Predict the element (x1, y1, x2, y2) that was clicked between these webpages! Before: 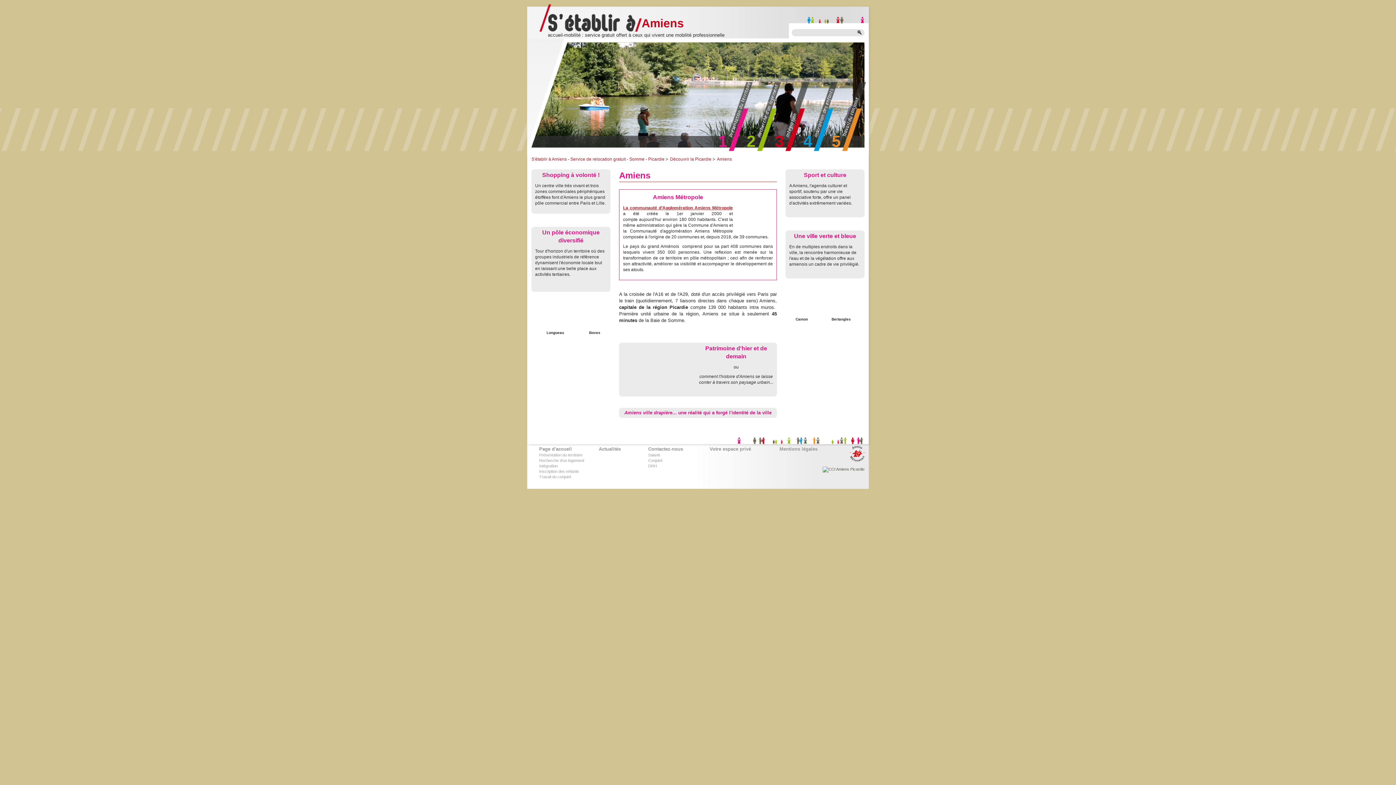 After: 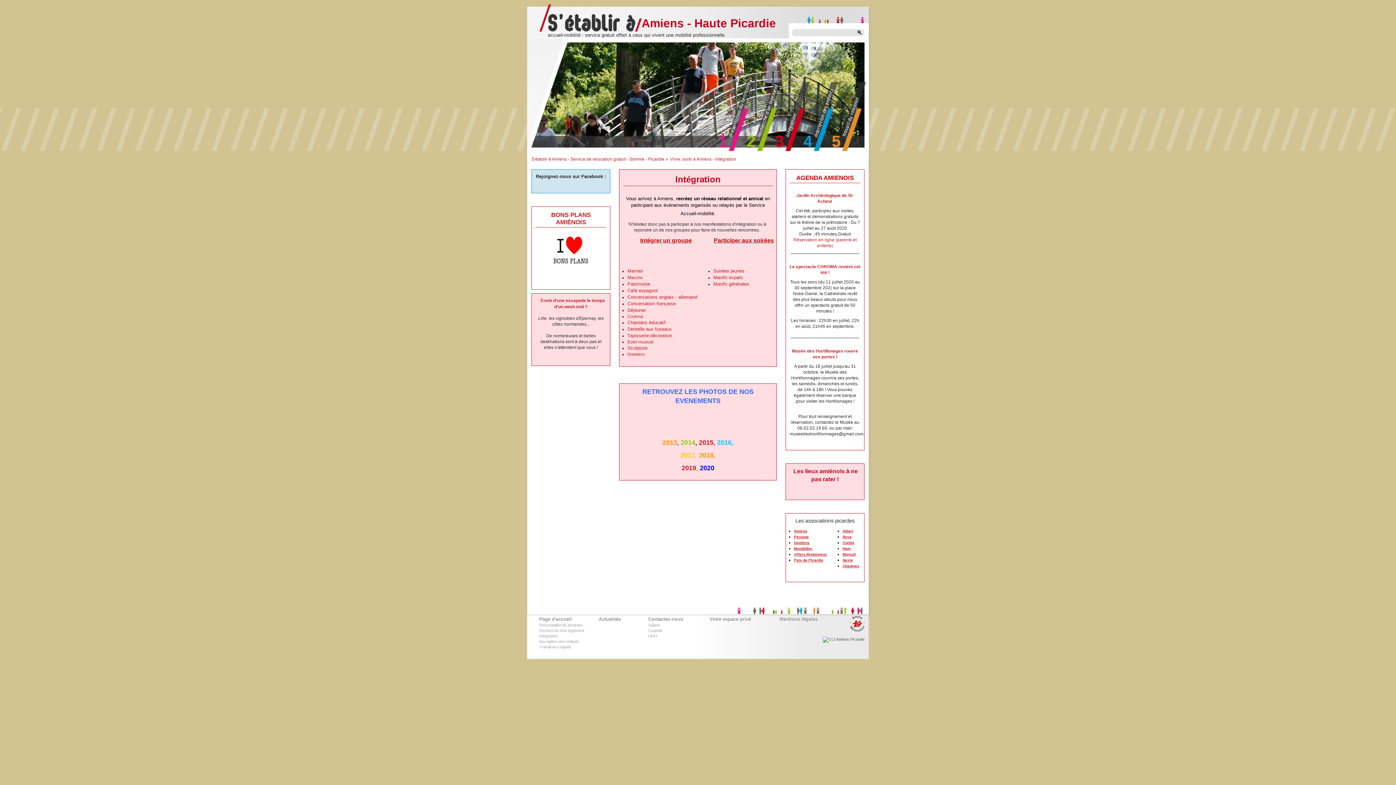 Action: bbox: (539, 464, 557, 468) label: Intégration